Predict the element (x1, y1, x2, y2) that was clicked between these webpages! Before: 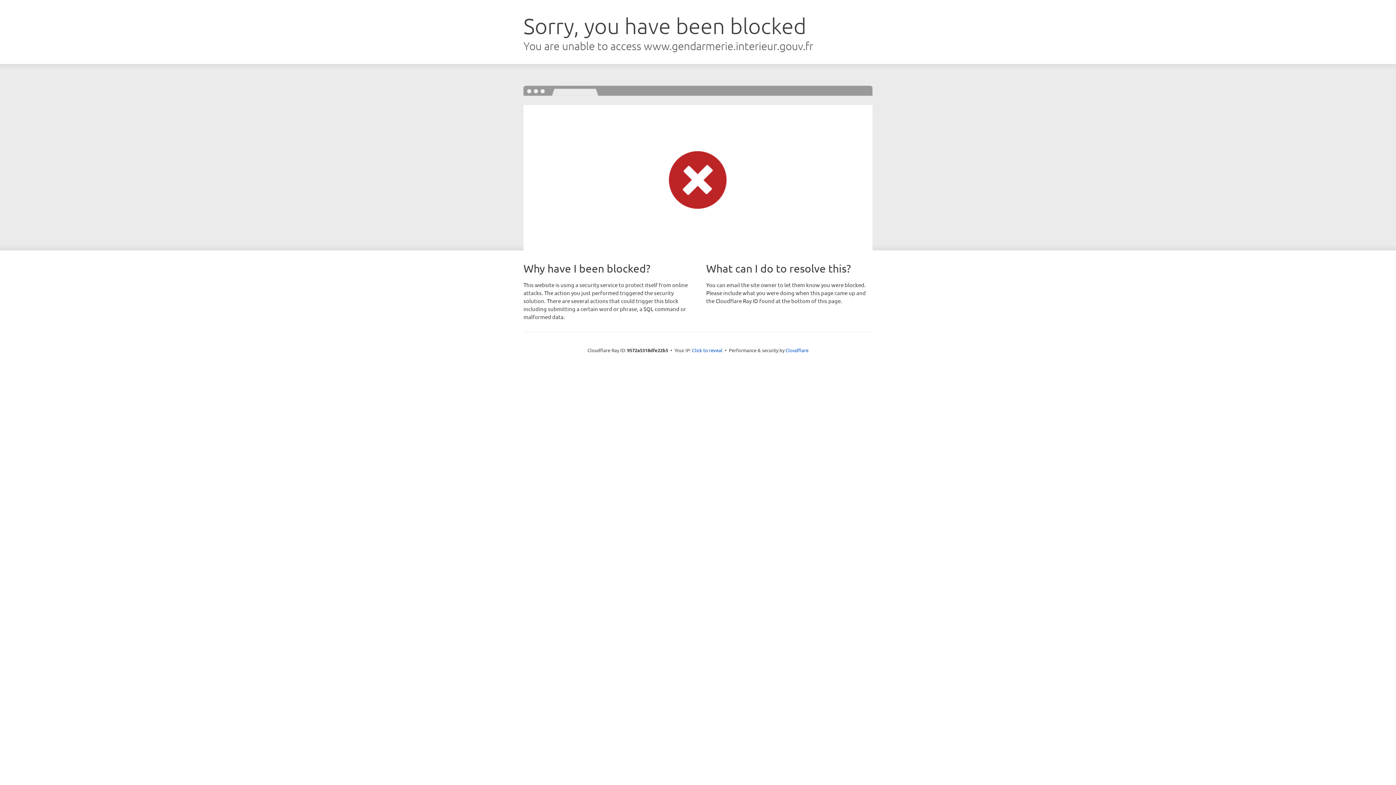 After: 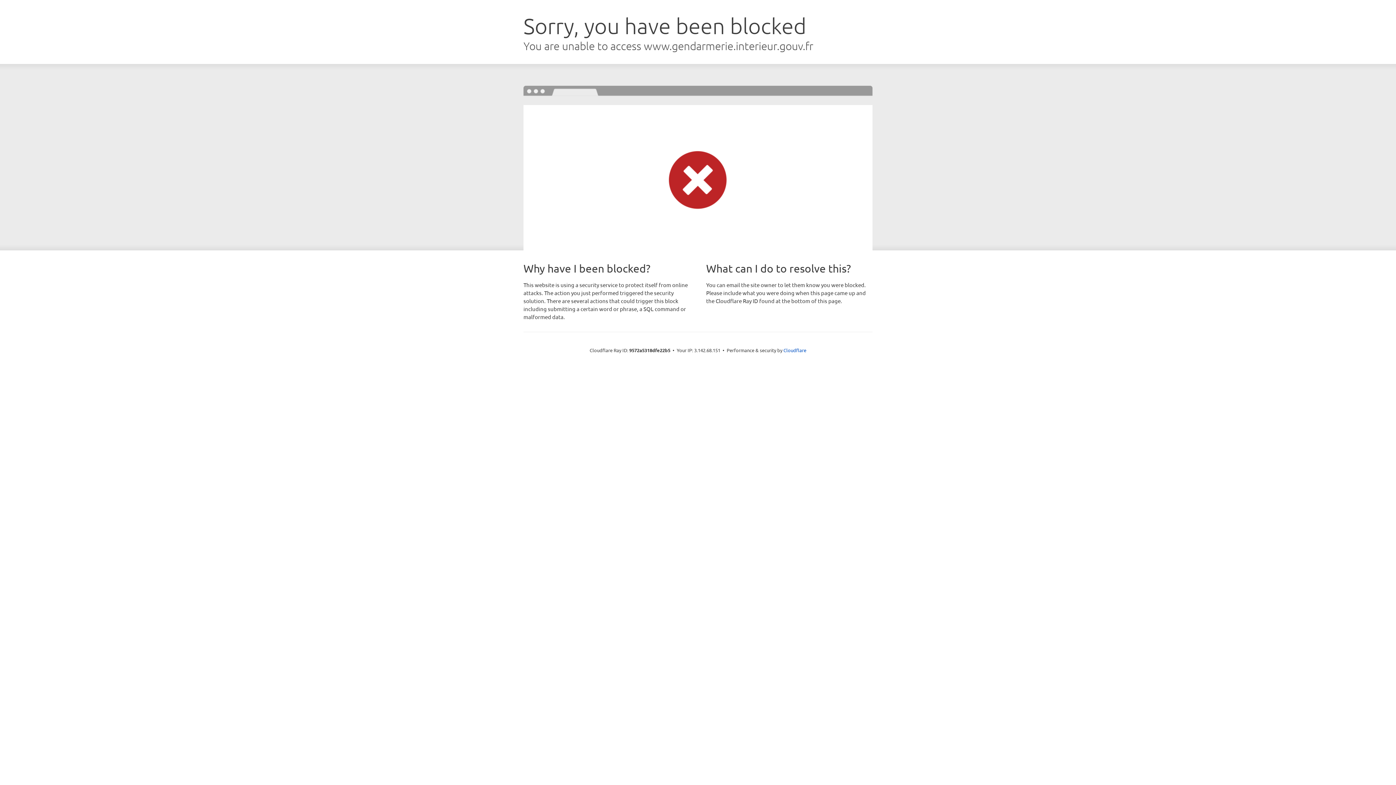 Action: label: Click to reveal bbox: (692, 346, 722, 353)